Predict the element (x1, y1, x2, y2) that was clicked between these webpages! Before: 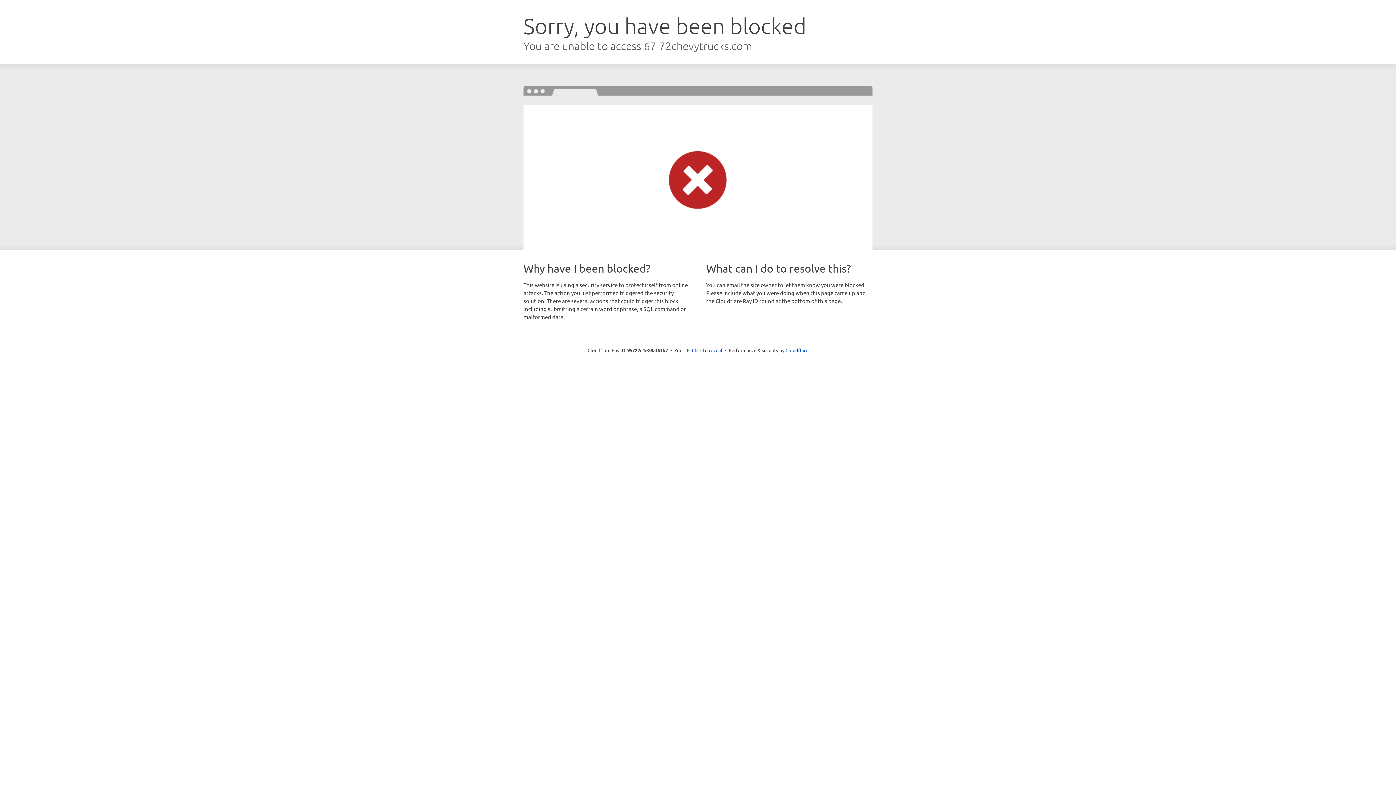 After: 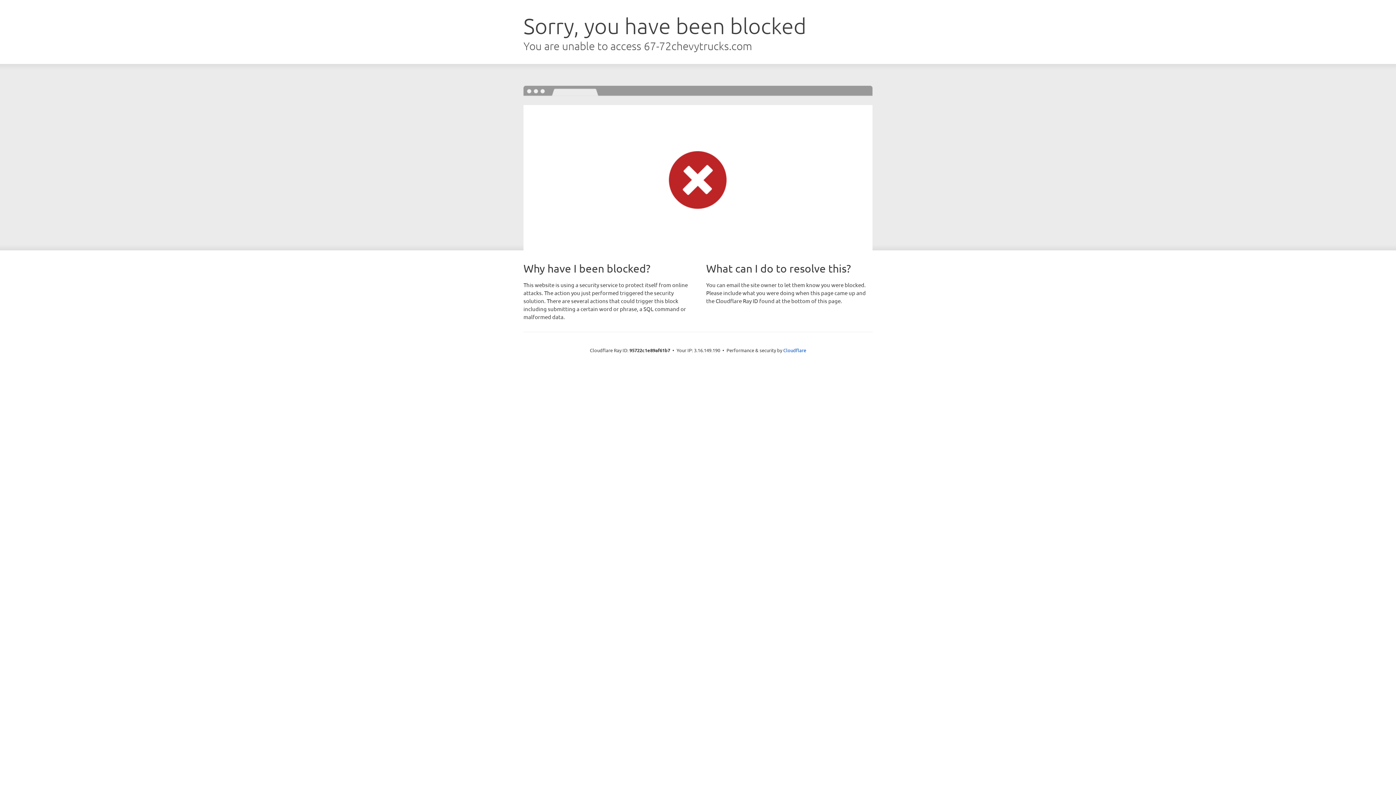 Action: label: Click to reveal bbox: (692, 346, 722, 353)